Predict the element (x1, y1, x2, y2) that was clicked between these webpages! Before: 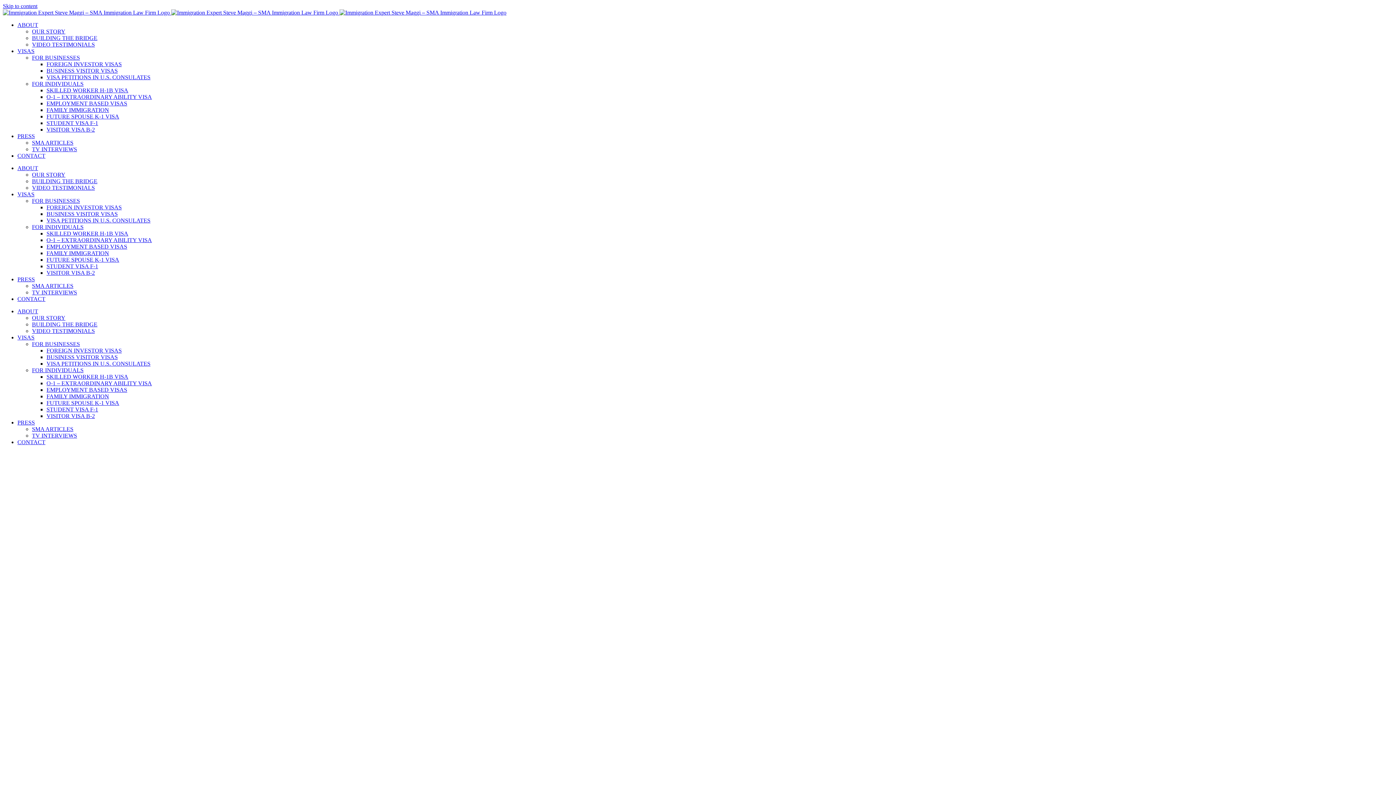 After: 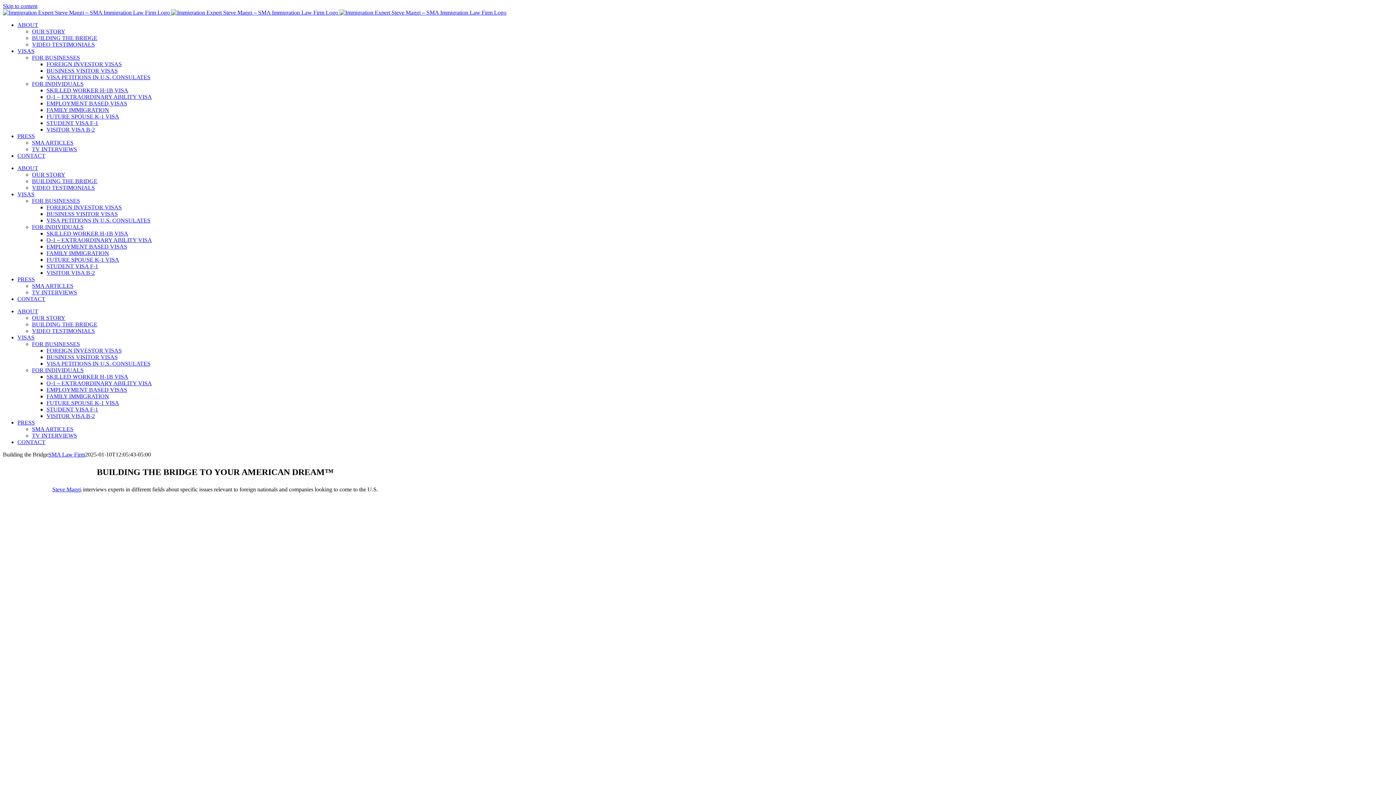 Action: label: BUILDING THE BRIDGE bbox: (32, 321, 97, 327)